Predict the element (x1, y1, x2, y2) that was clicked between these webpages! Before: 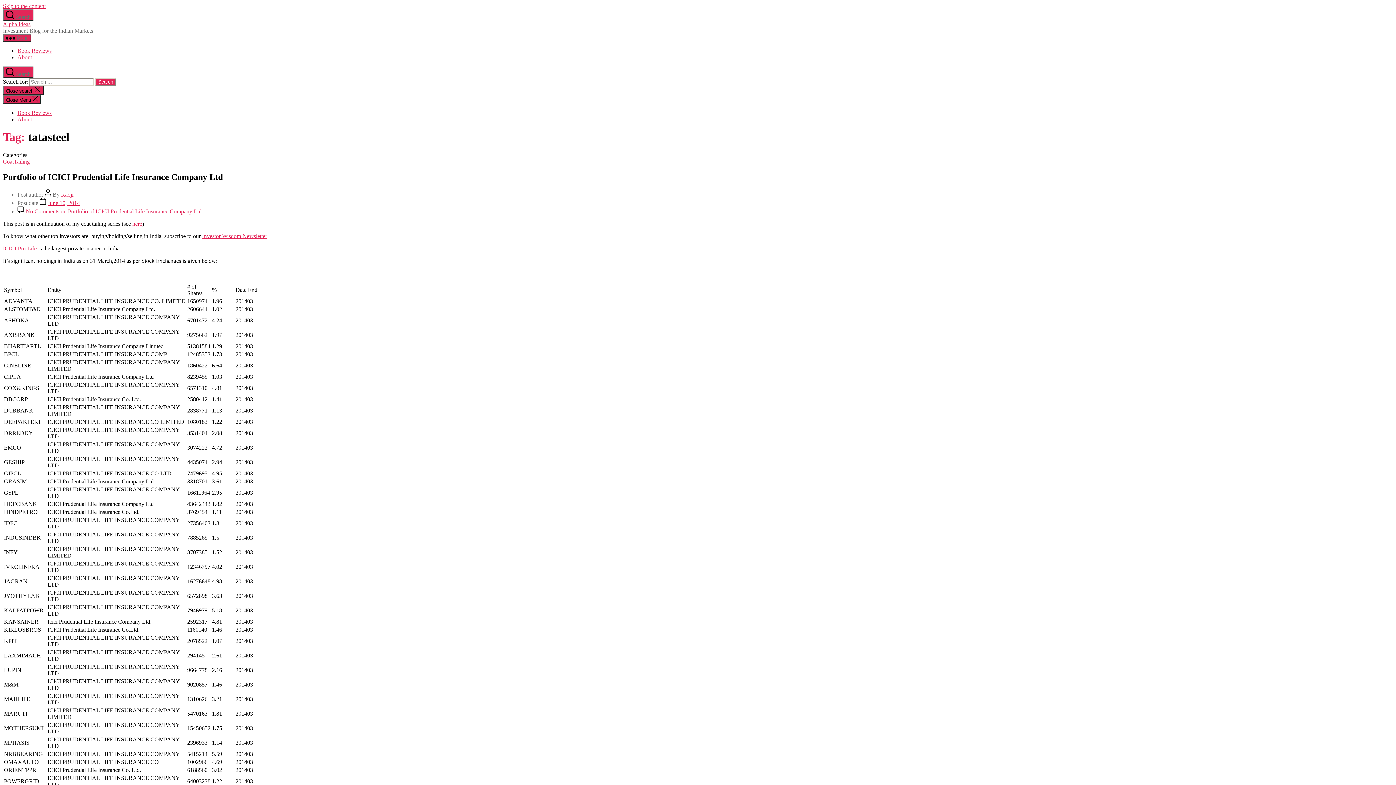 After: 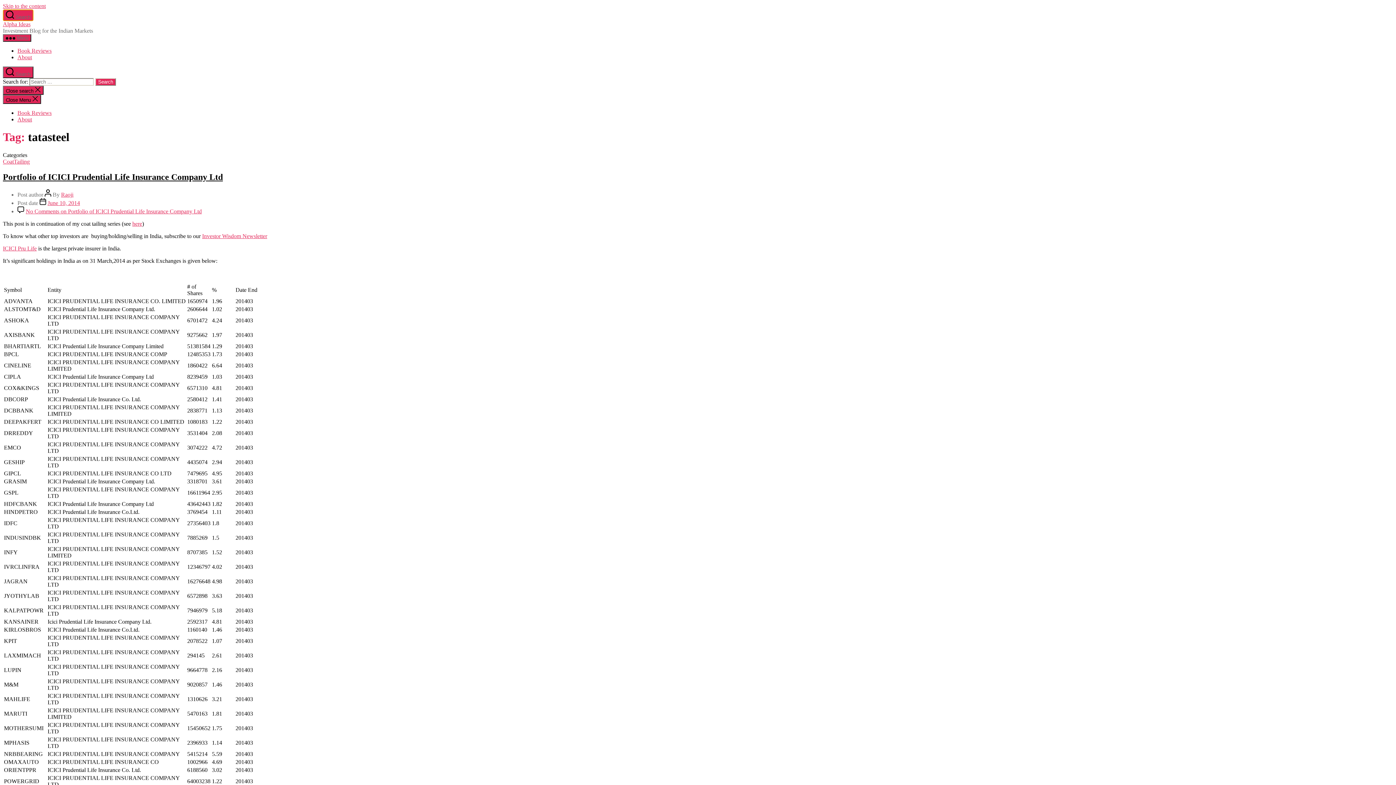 Action: label:  Search bbox: (2, 9, 33, 21)